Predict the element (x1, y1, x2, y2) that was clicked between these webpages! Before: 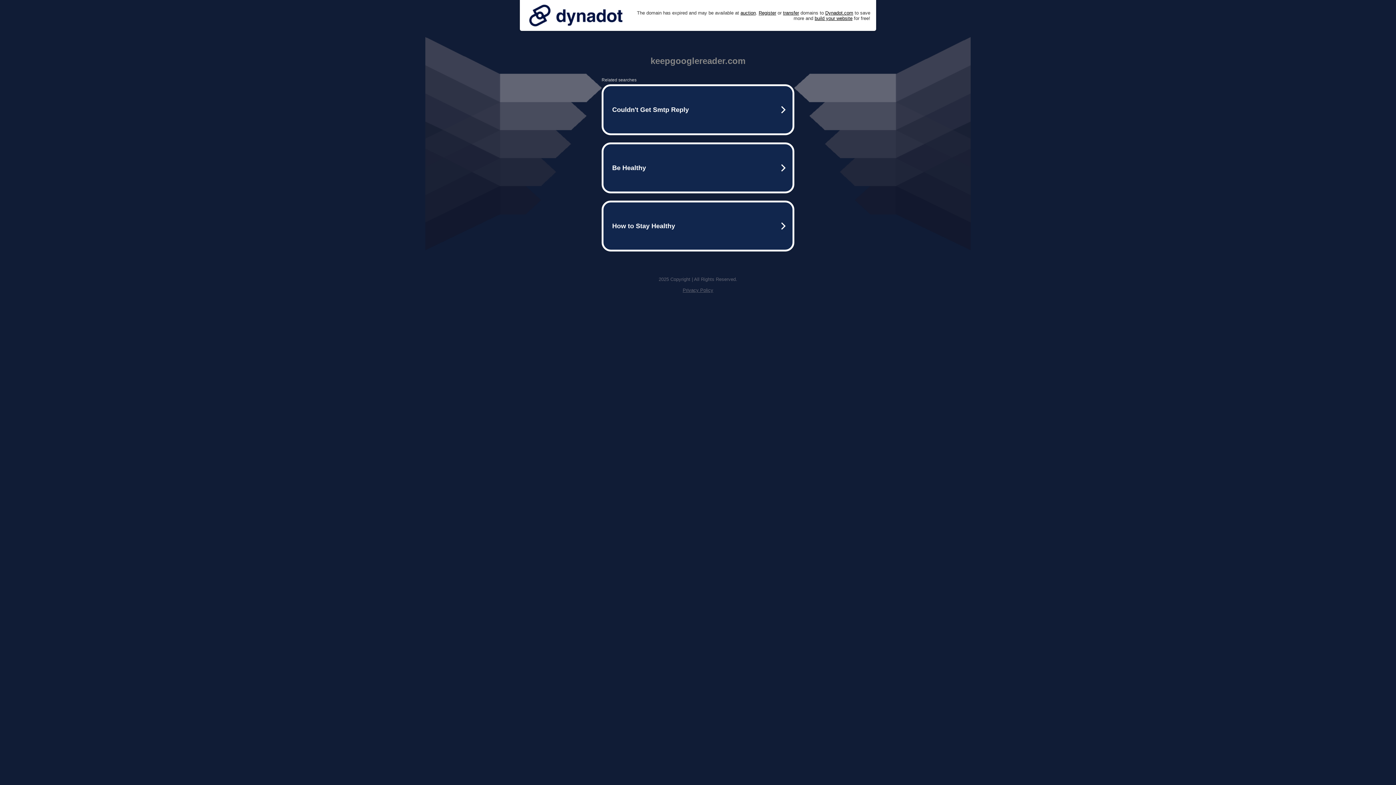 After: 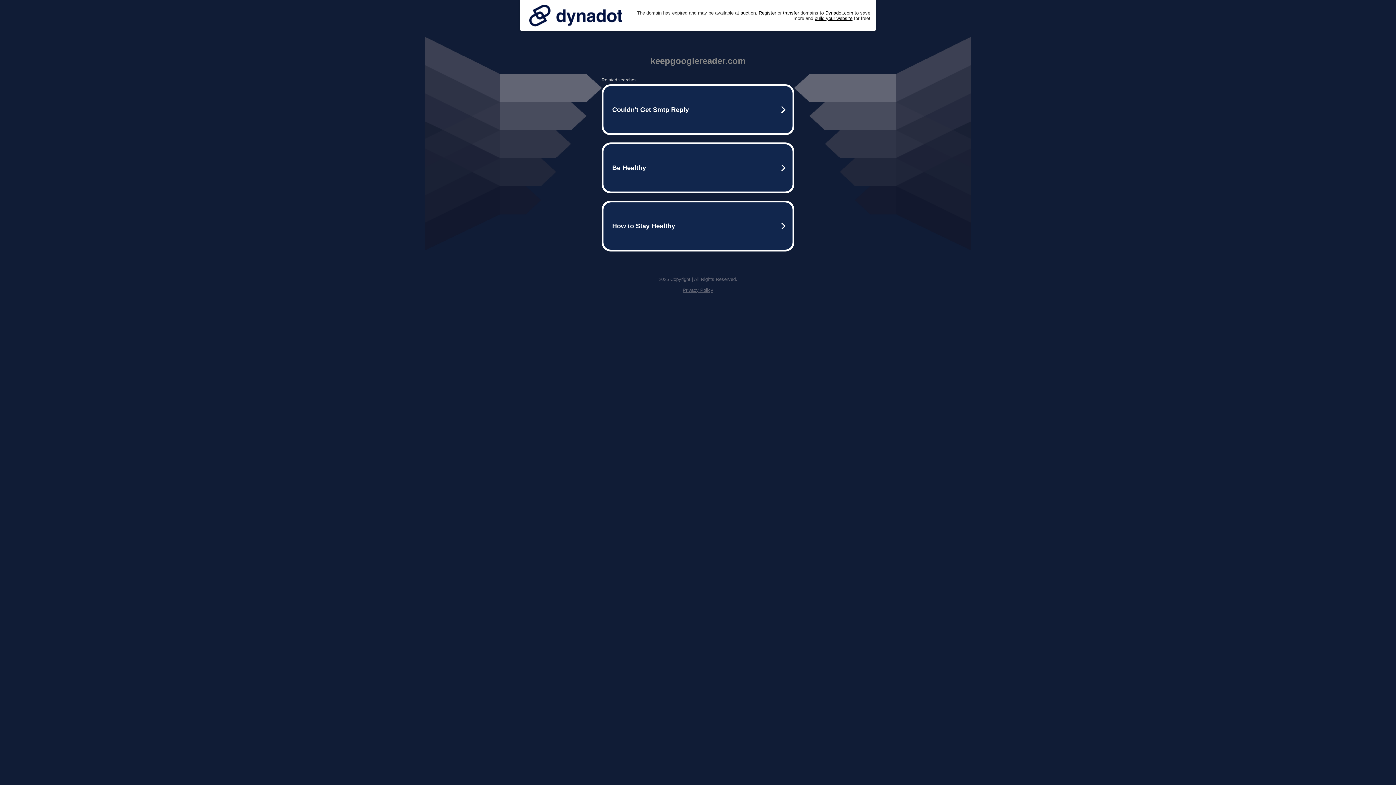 Action: bbox: (525, 0, 626, 30)